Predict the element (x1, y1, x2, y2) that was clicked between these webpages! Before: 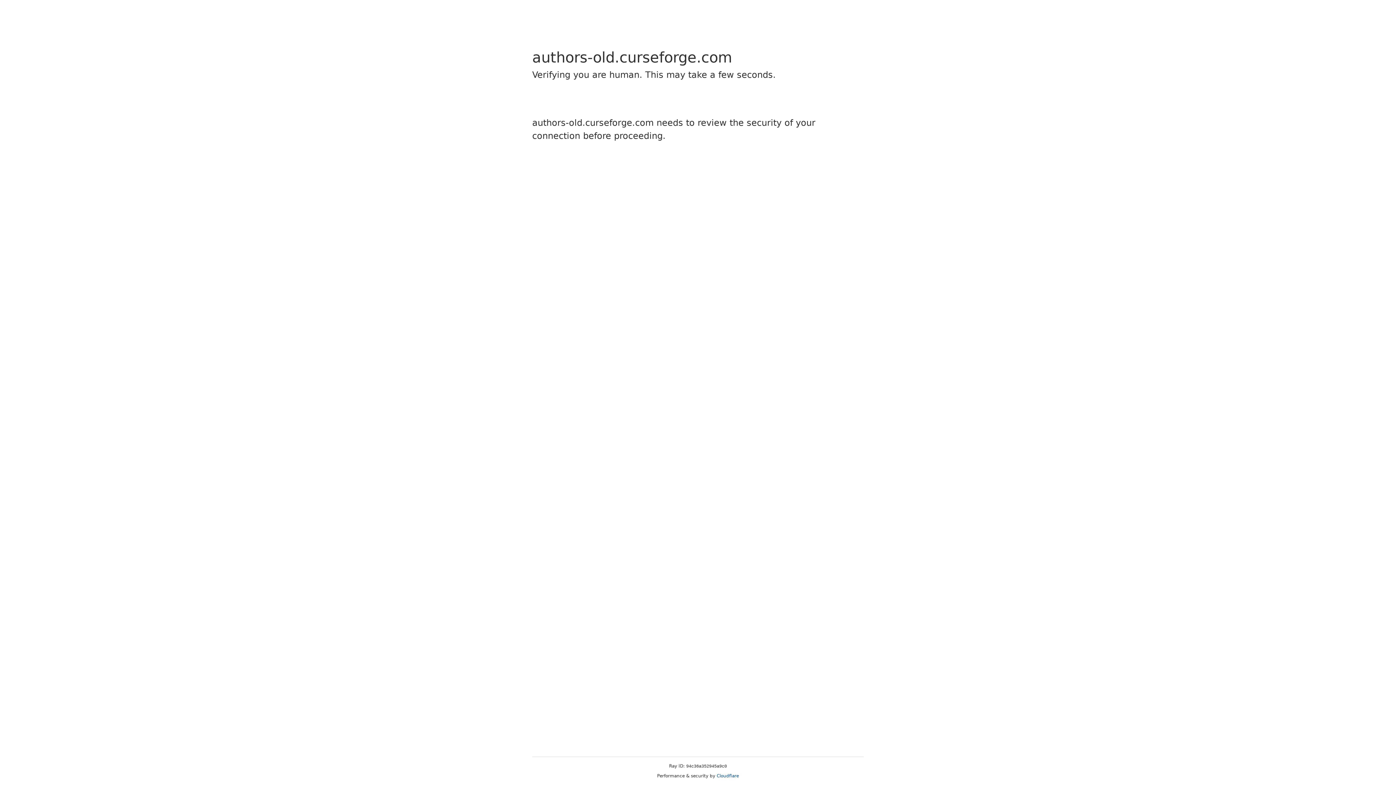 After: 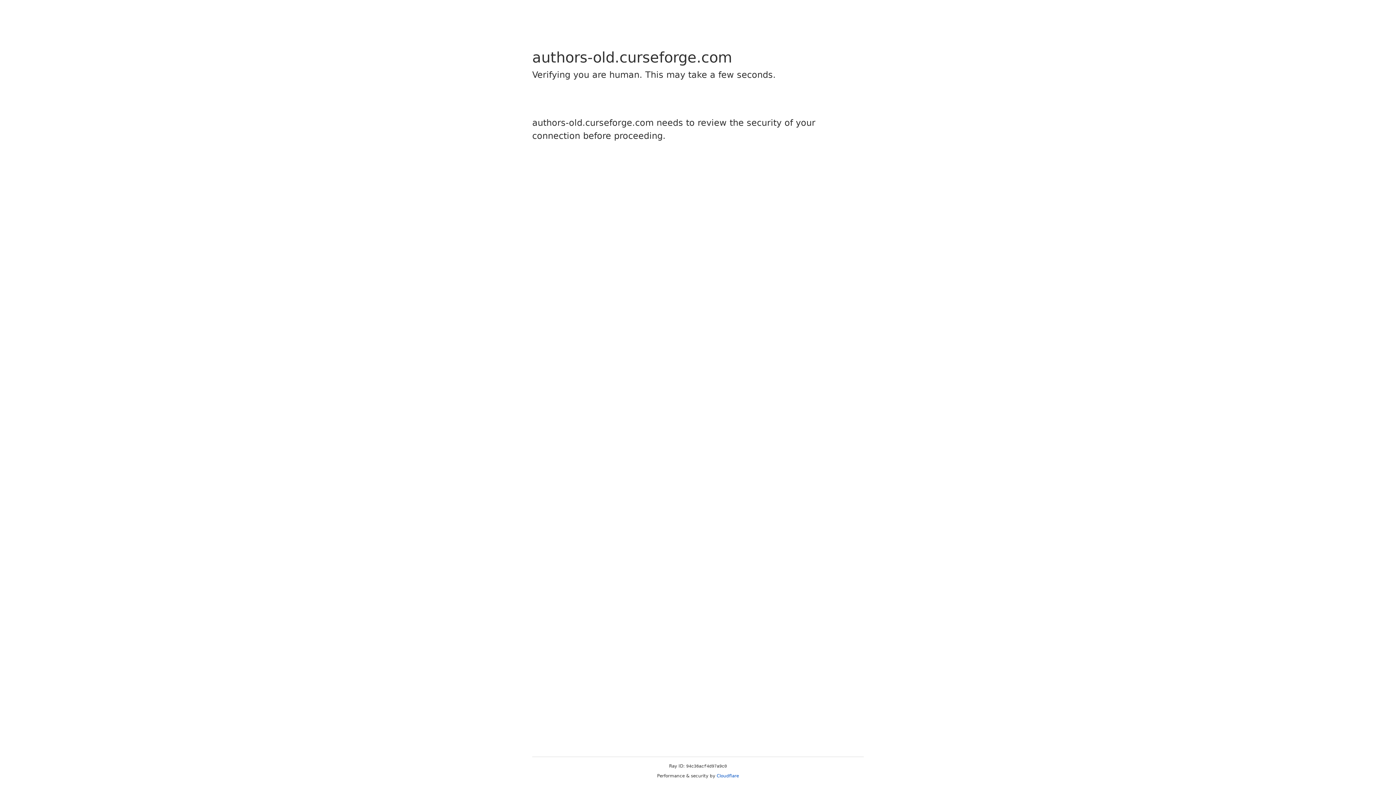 Action: bbox: (716, 773, 739, 778) label: Cloudflare